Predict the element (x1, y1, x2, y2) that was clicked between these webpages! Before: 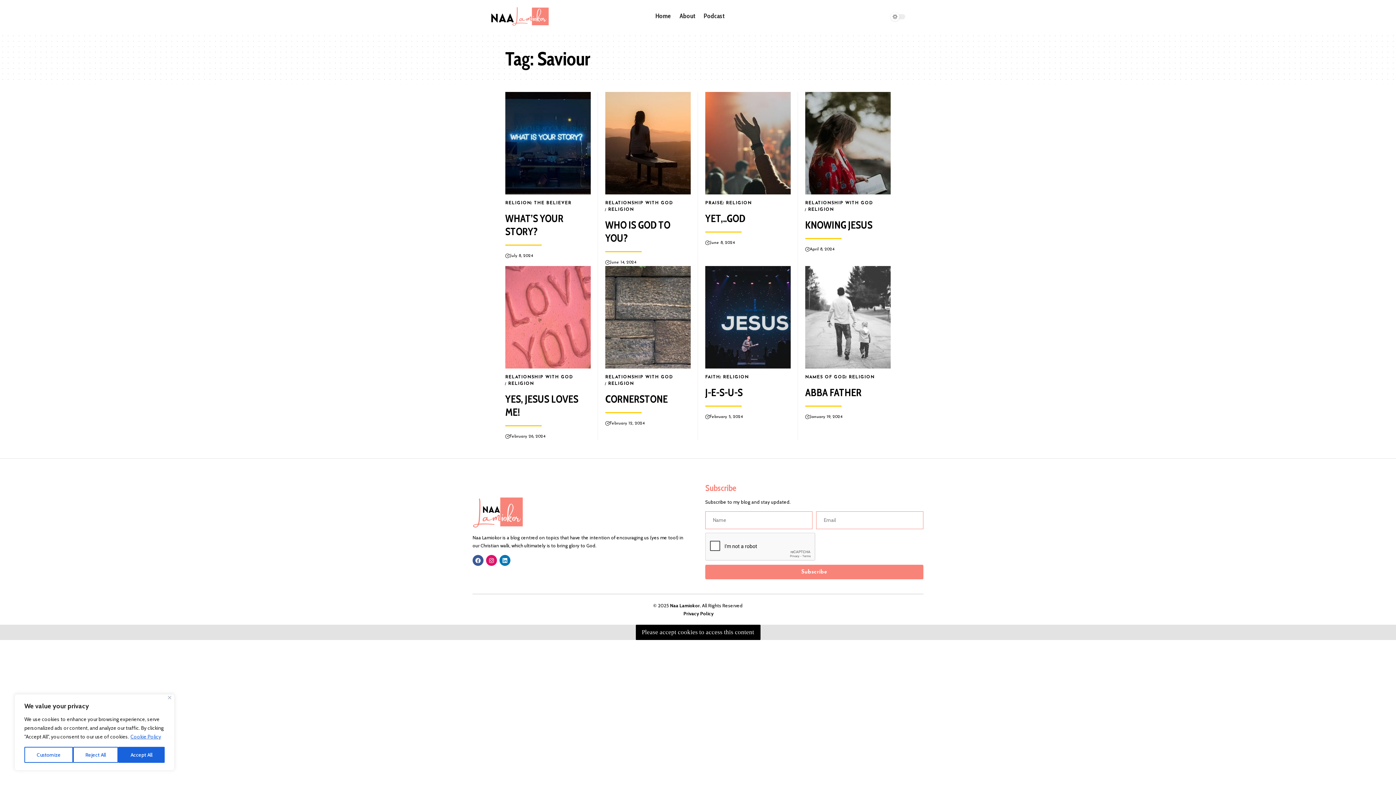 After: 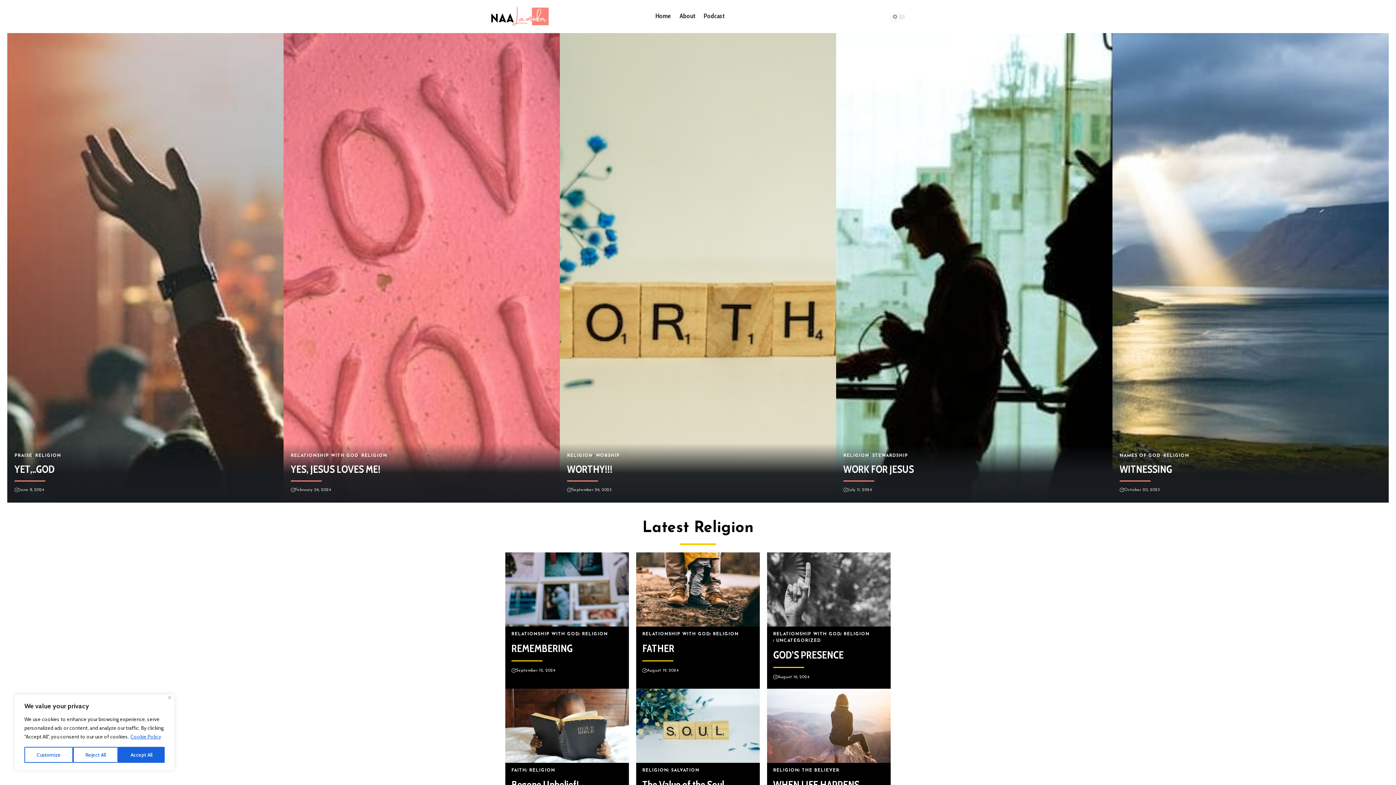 Action: label: RELIGION bbox: (805, 206, 834, 213)